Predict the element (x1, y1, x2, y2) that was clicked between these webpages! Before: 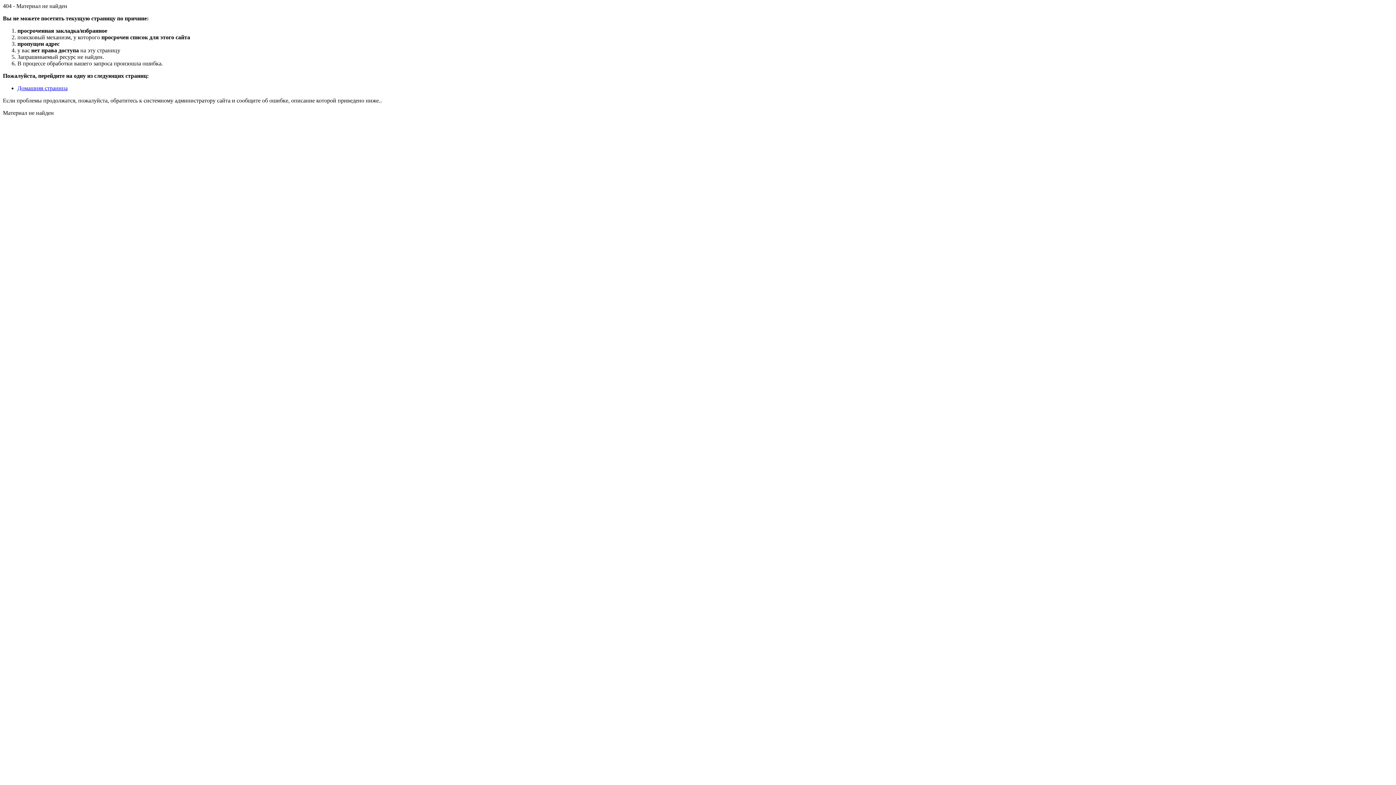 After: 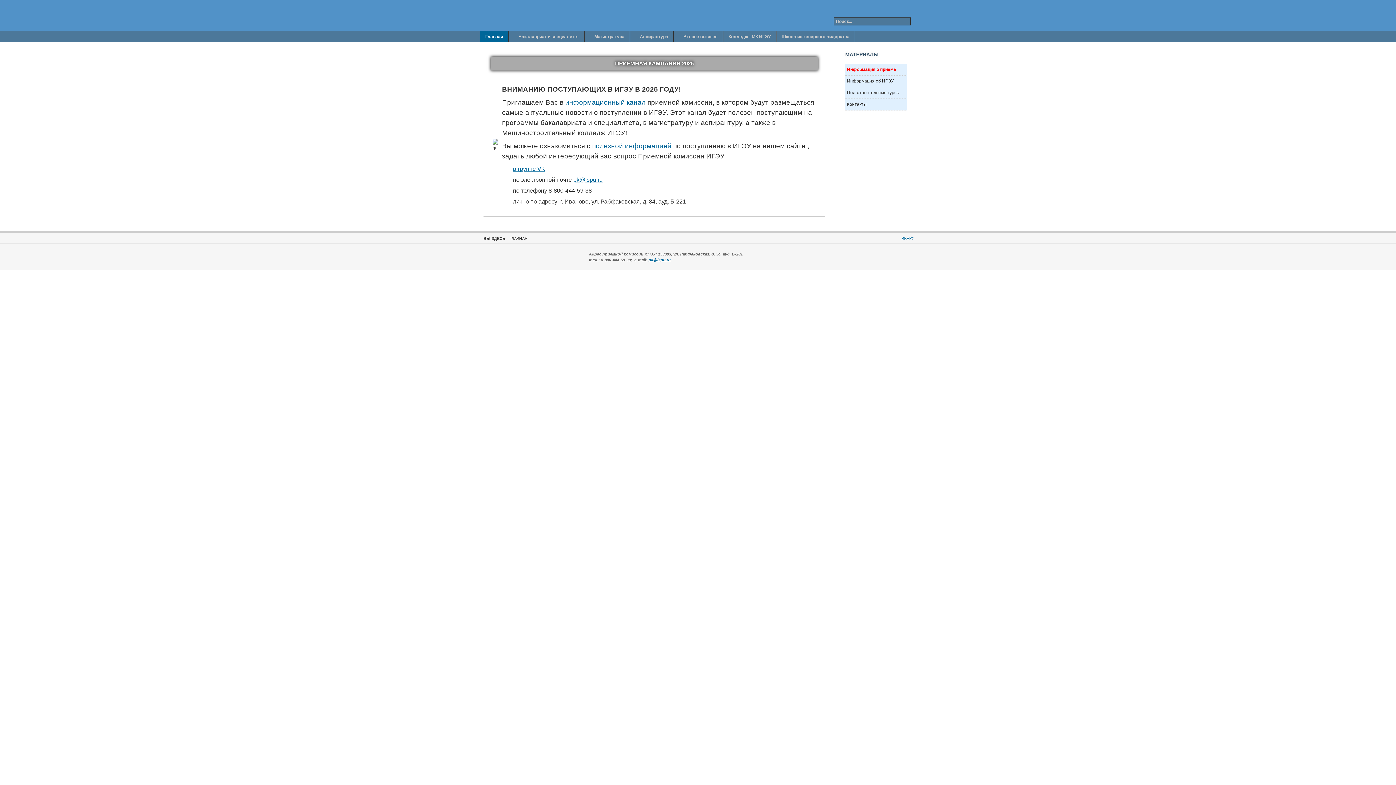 Action: label: Домашняя страница bbox: (17, 85, 67, 91)